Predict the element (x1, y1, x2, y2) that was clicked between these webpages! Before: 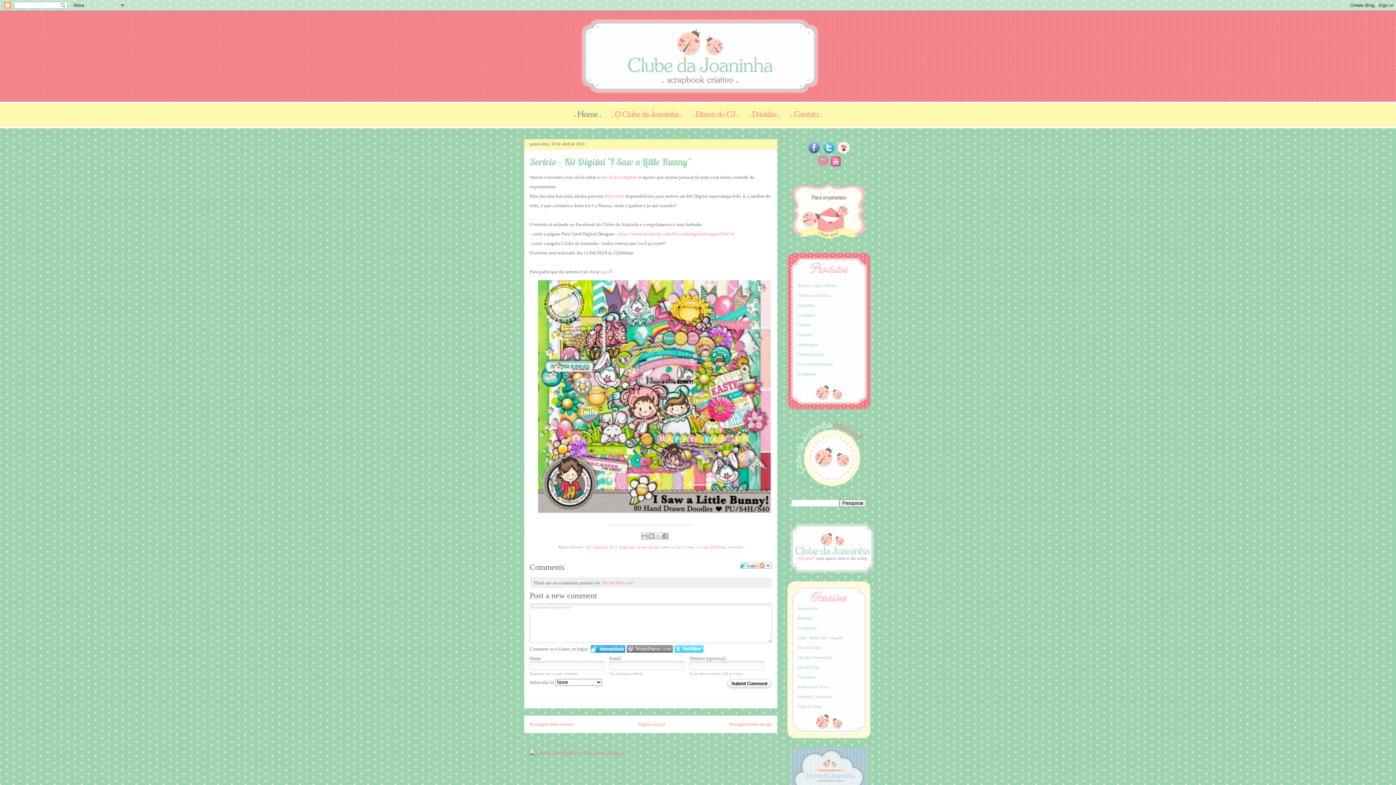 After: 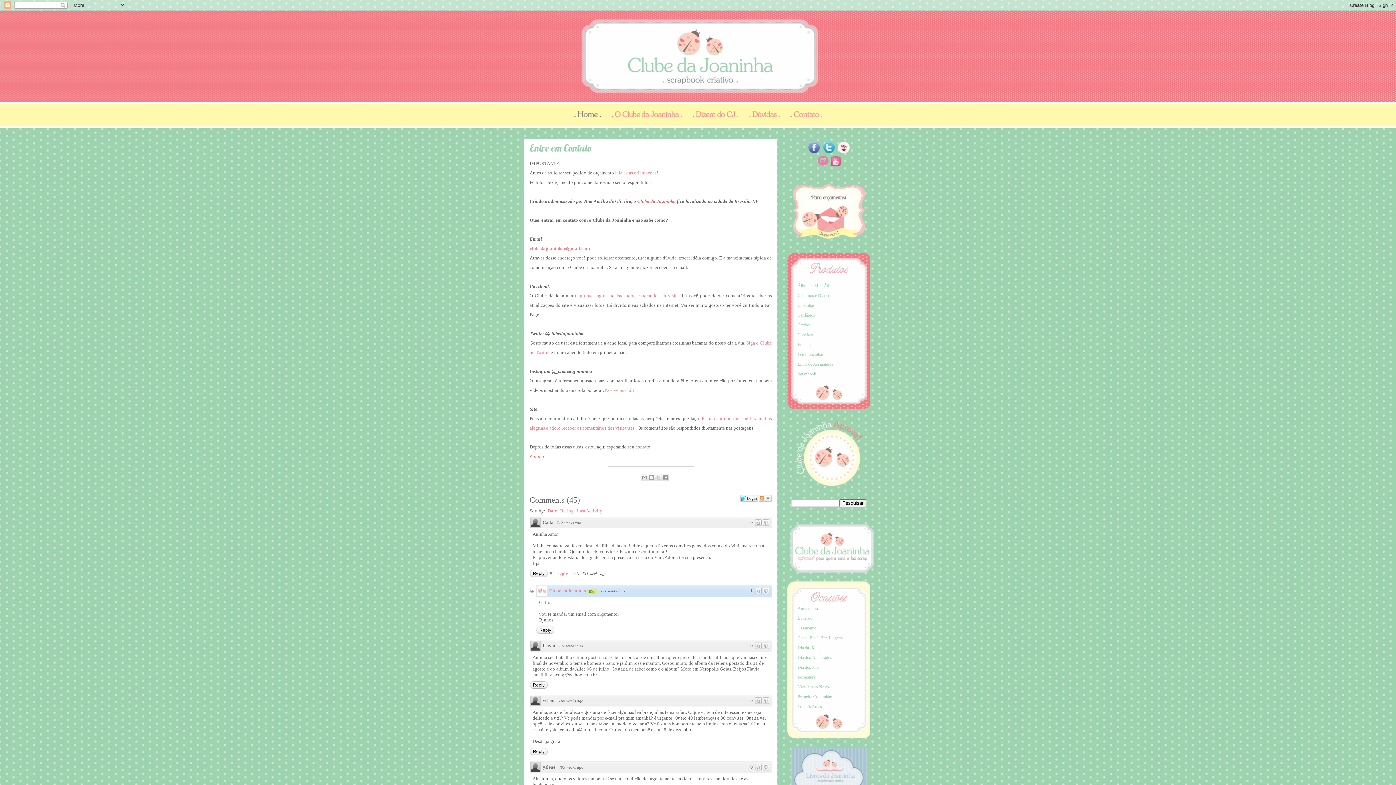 Action: bbox: (790, 112, 822, 118)